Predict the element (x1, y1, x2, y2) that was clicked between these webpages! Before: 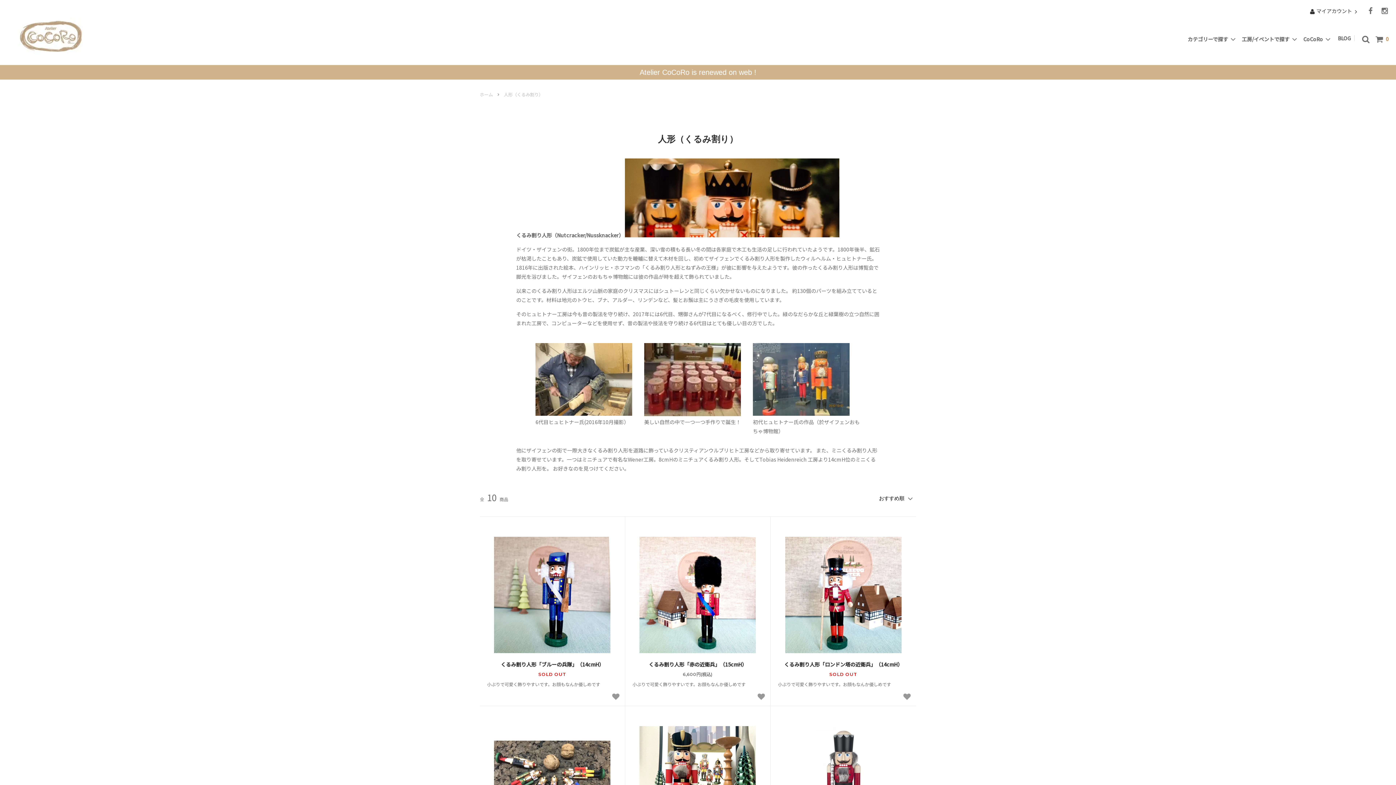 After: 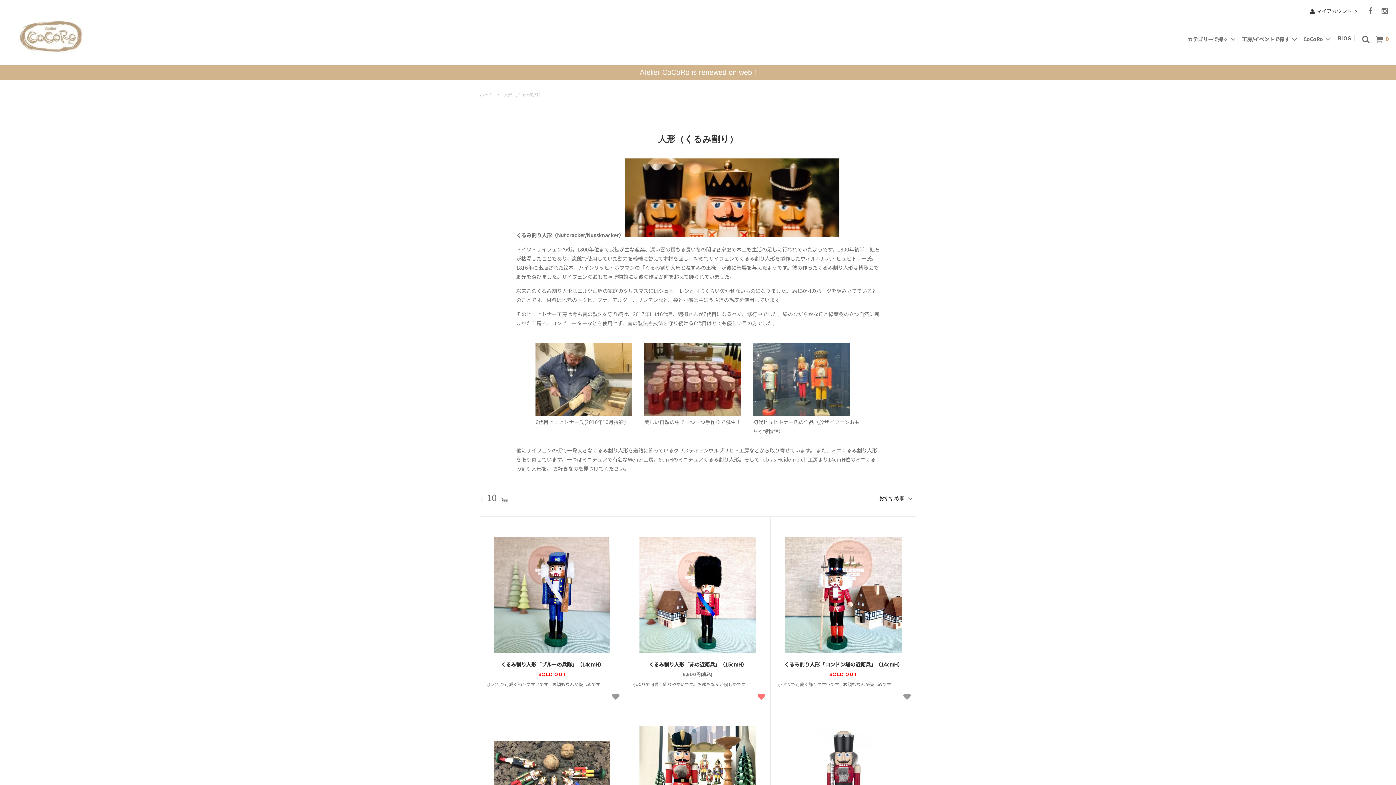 Action: bbox: (755, 691, 766, 702)